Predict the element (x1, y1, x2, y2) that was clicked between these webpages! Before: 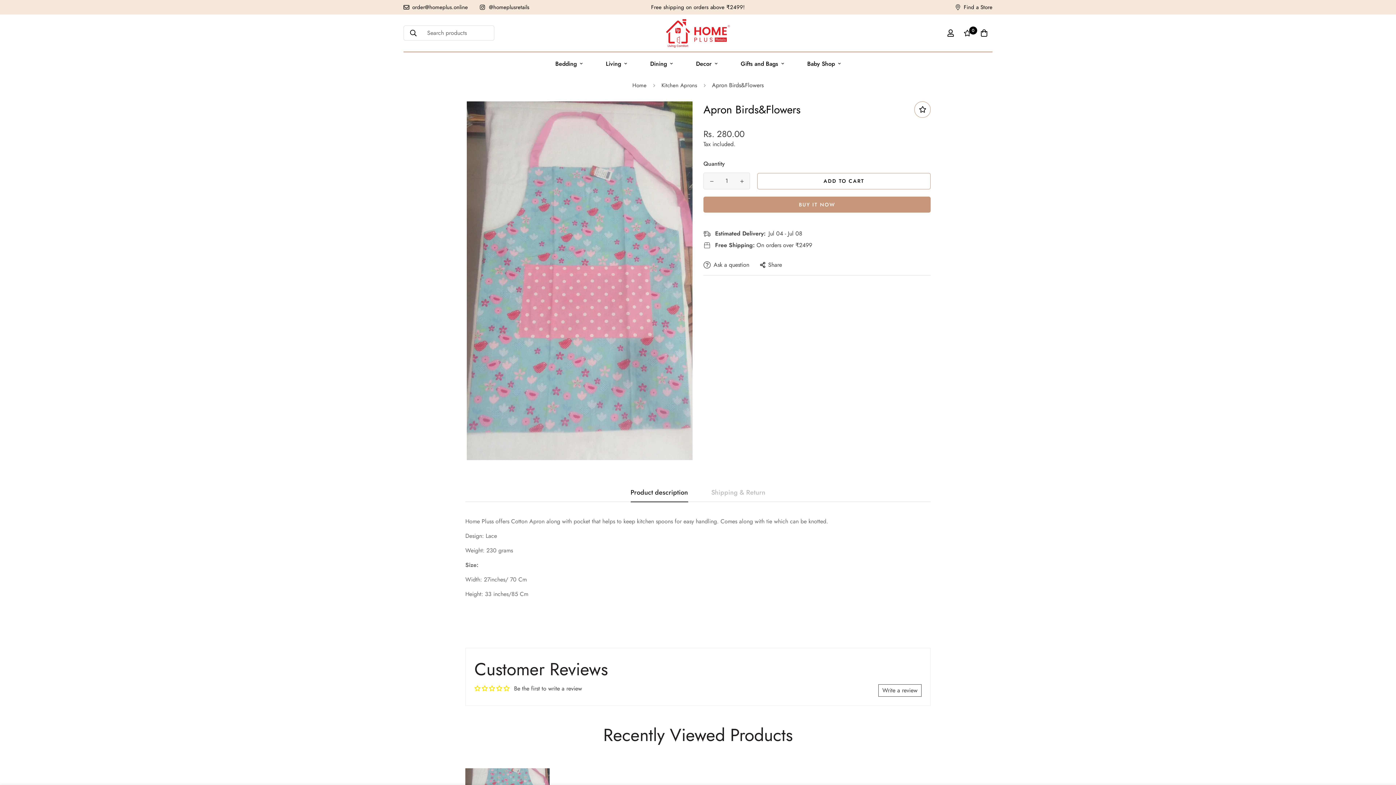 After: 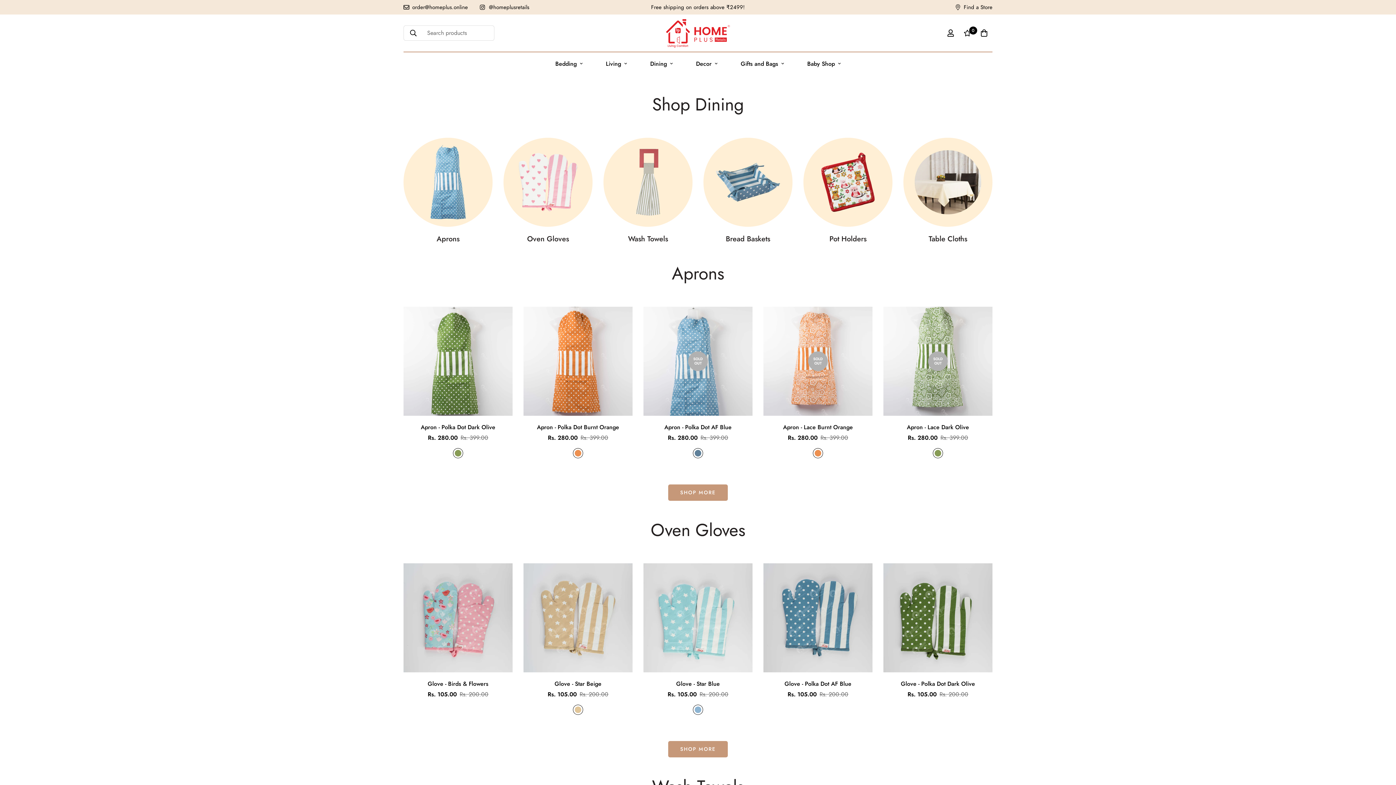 Action: bbox: (638, 52, 684, 75) label: Dining